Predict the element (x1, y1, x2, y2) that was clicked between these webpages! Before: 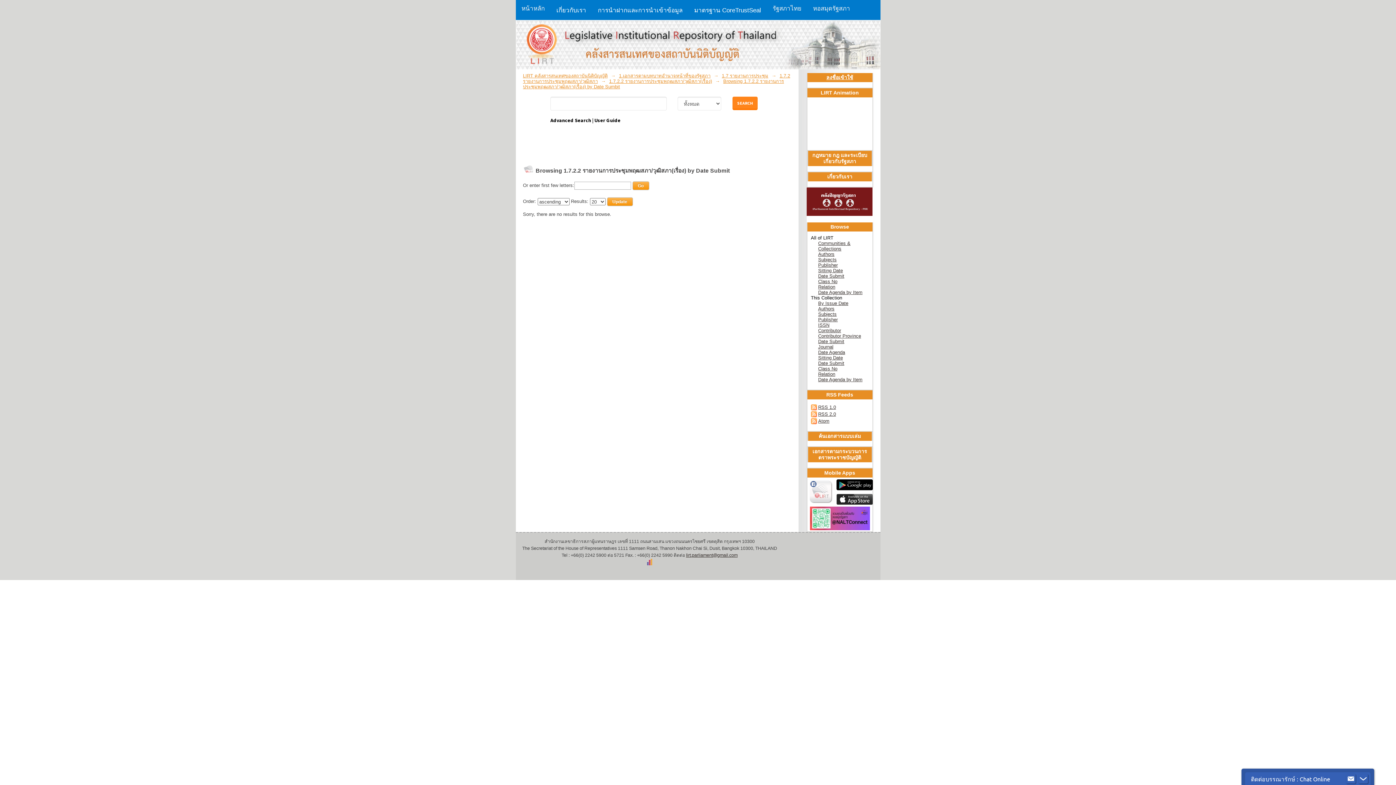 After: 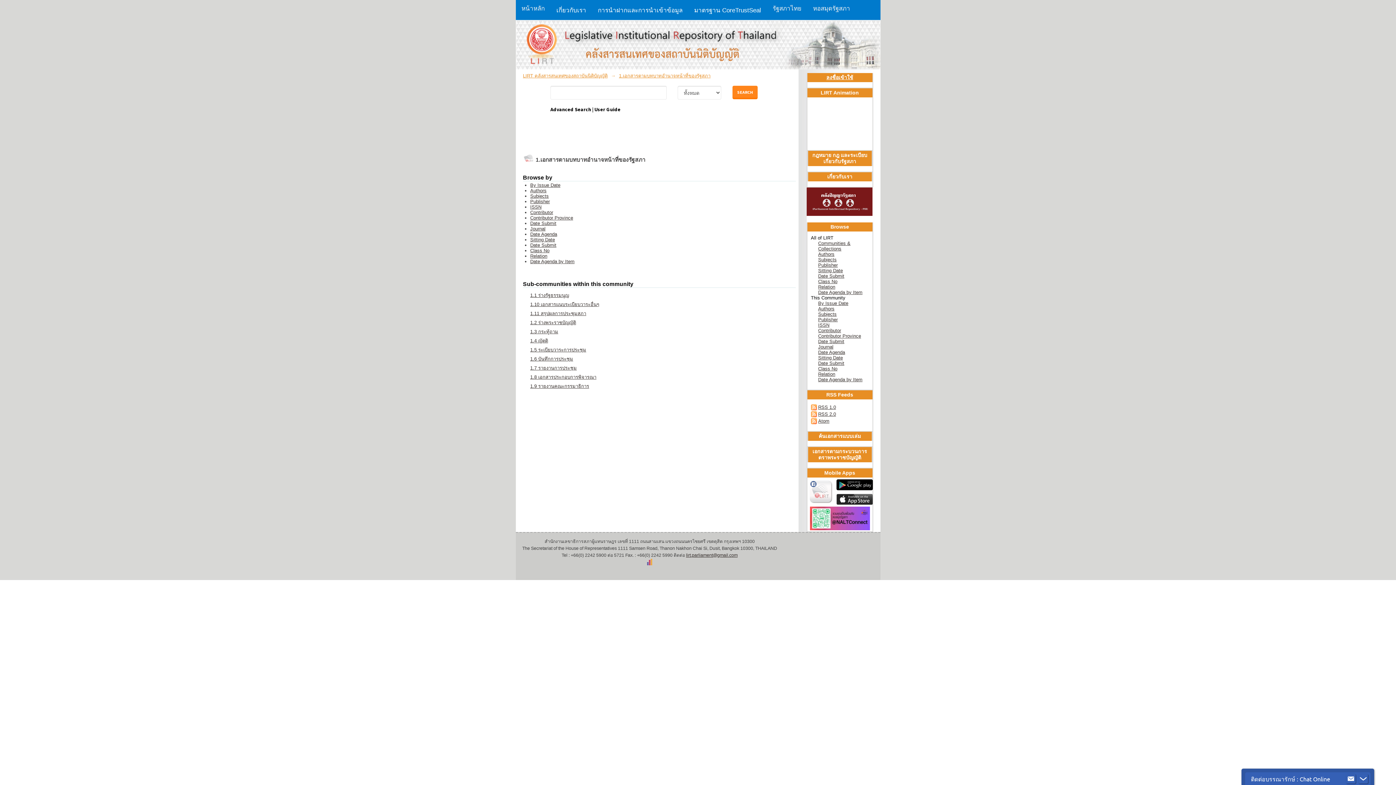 Action: label: 1.เอกสารตามบทบาทอำนาจหน้าที่ของรัฐสภา bbox: (619, 73, 710, 78)